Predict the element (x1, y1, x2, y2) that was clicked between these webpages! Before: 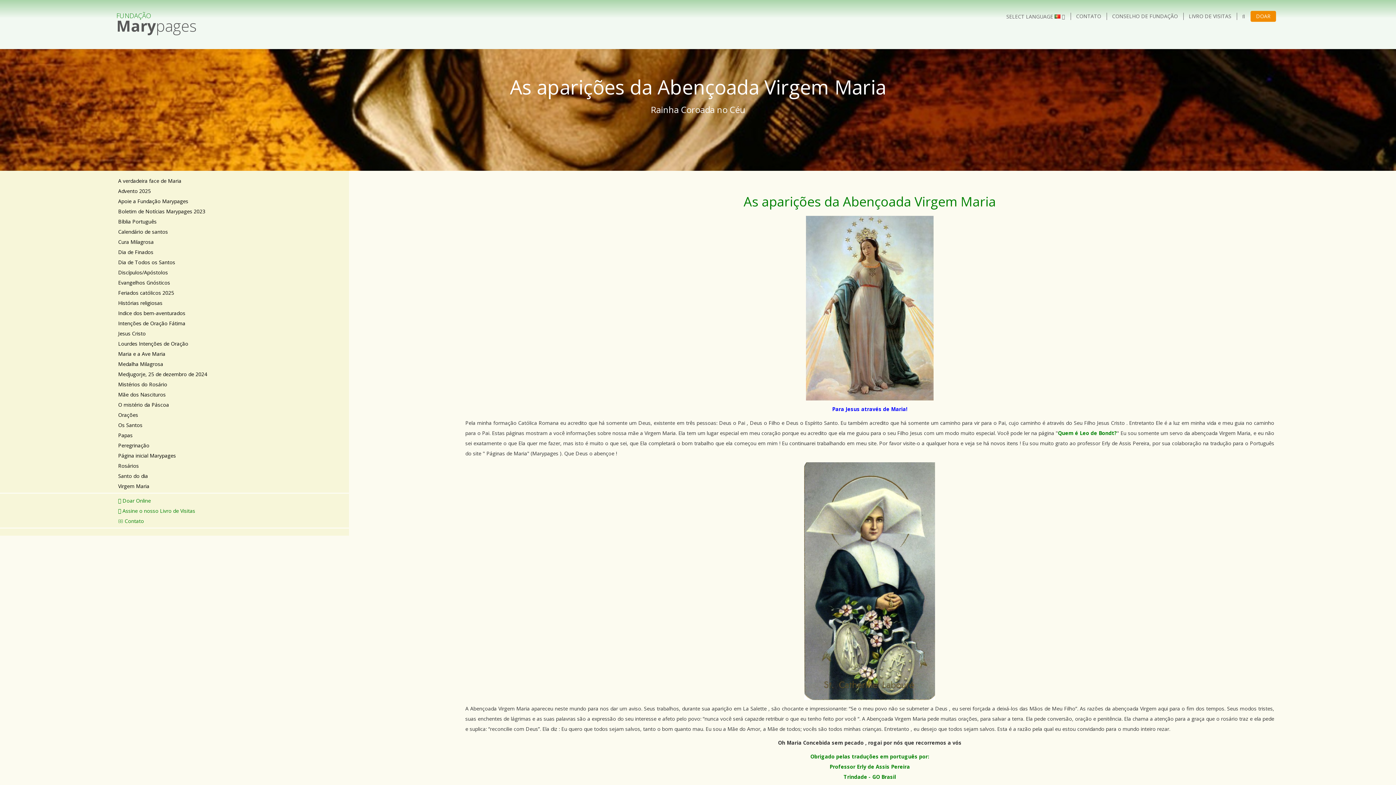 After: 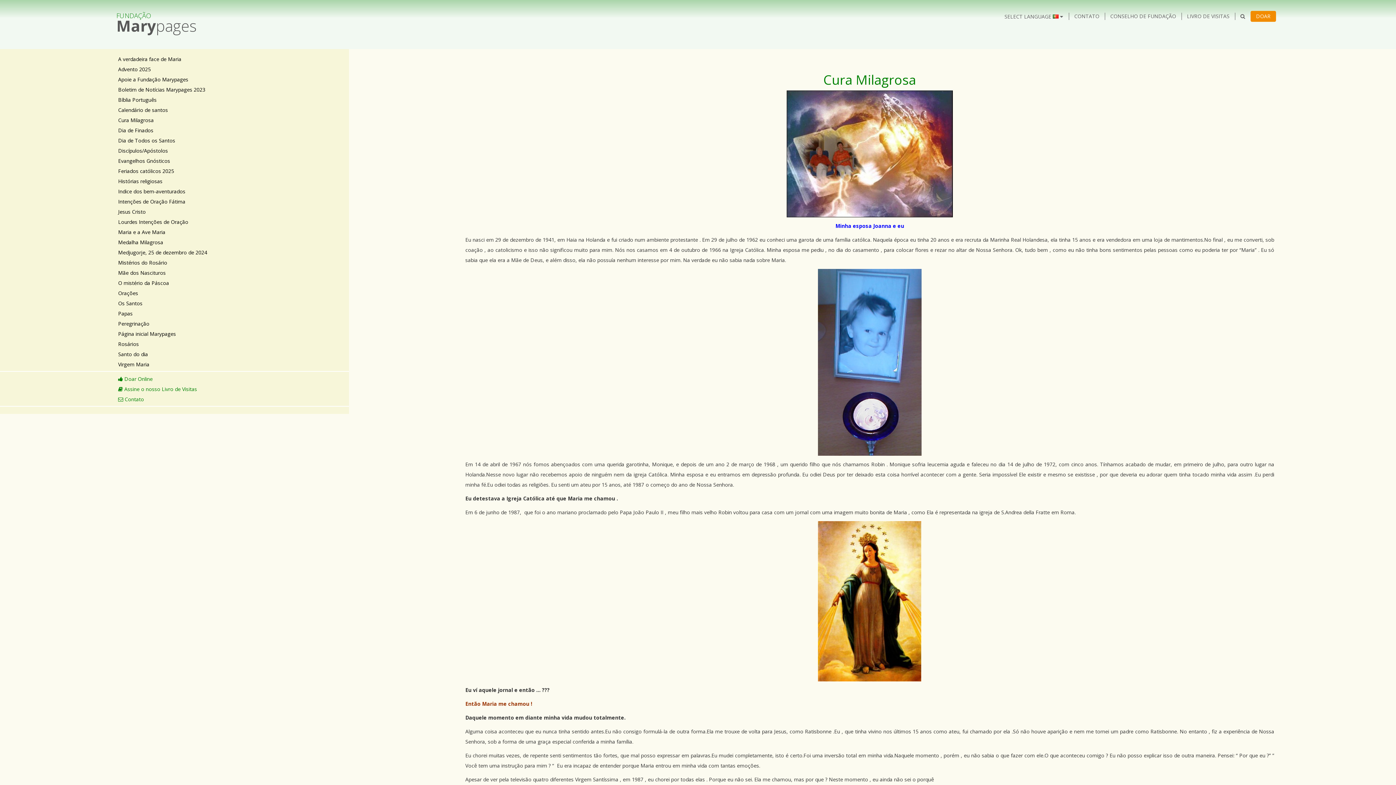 Action: bbox: (116, 237, 343, 246) label: Cura Milagrosa